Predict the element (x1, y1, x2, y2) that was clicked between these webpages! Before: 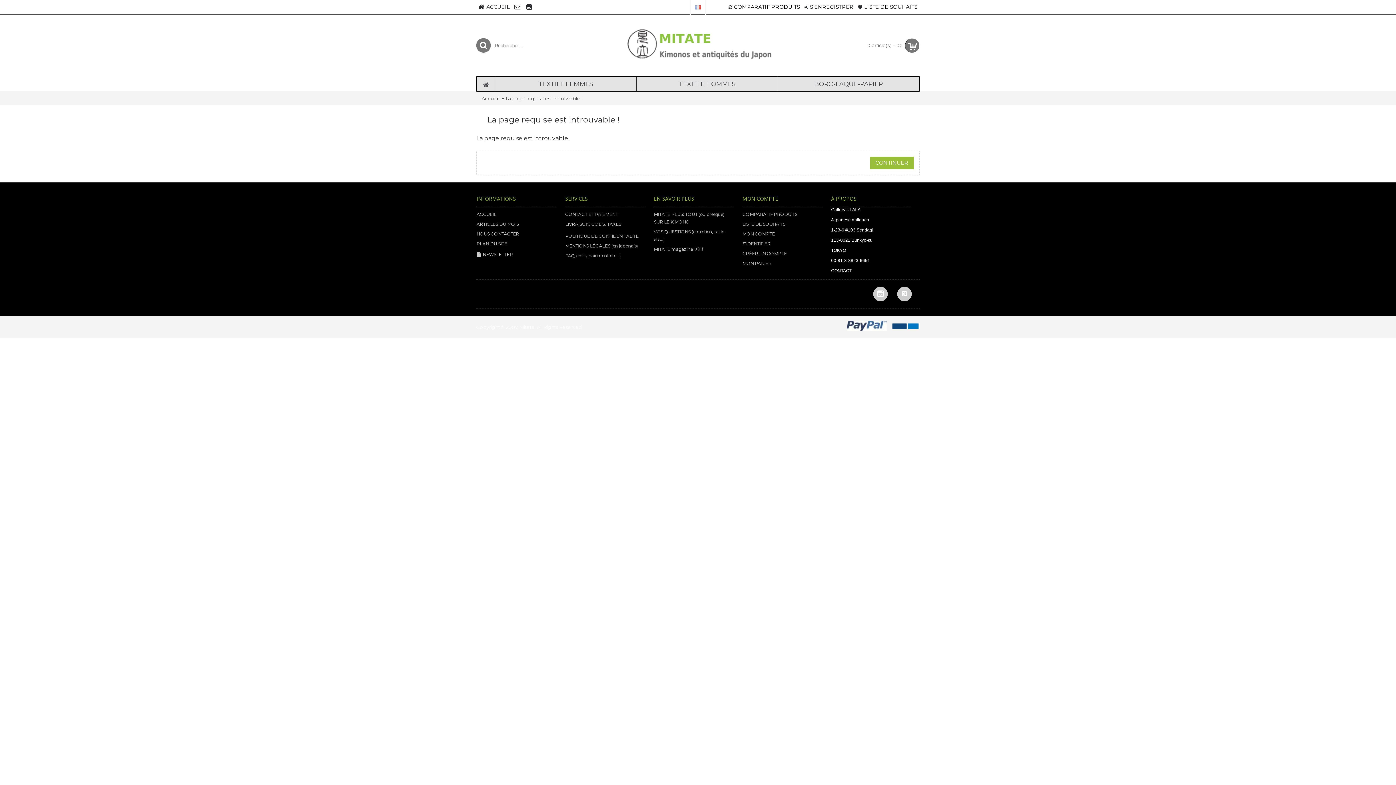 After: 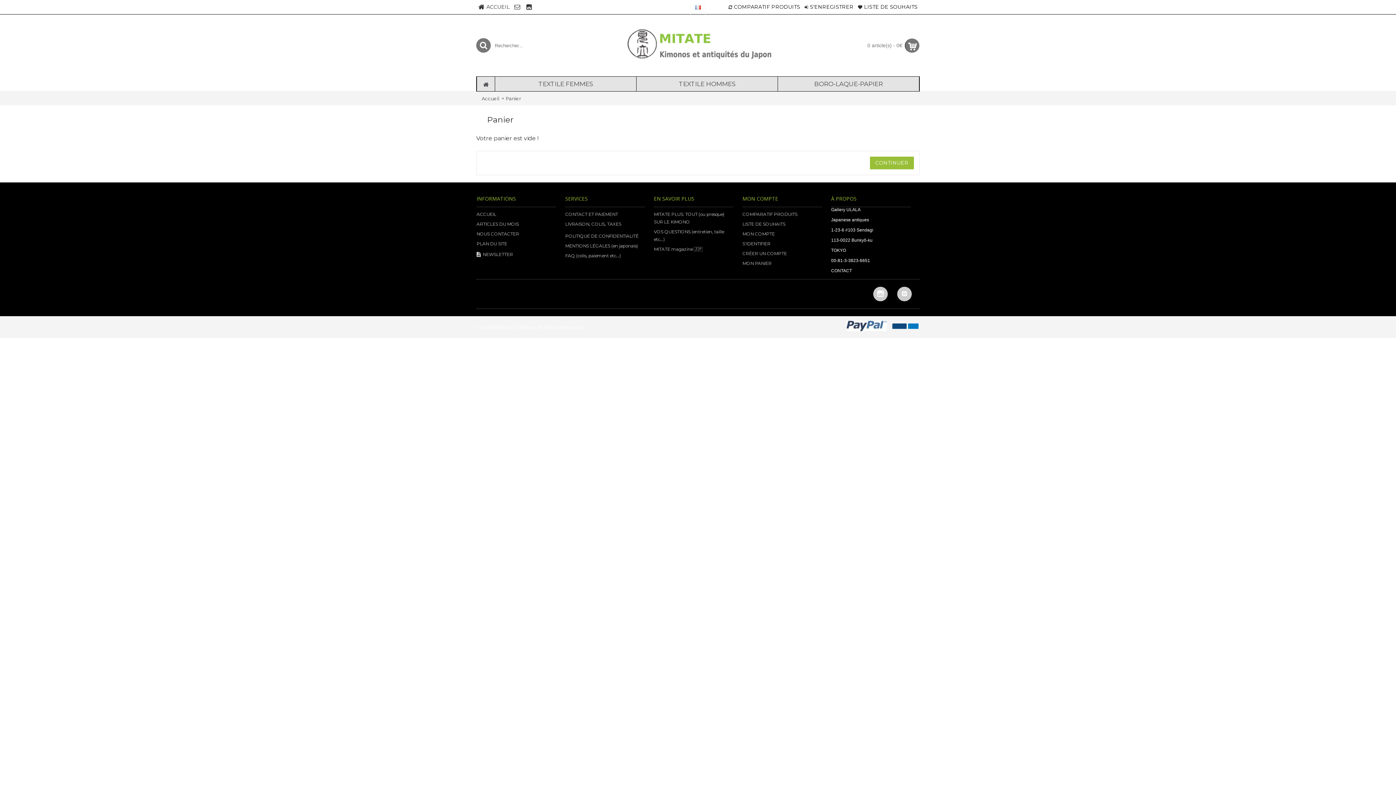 Action: label: MON PANIER bbox: (742, 259, 822, 267)